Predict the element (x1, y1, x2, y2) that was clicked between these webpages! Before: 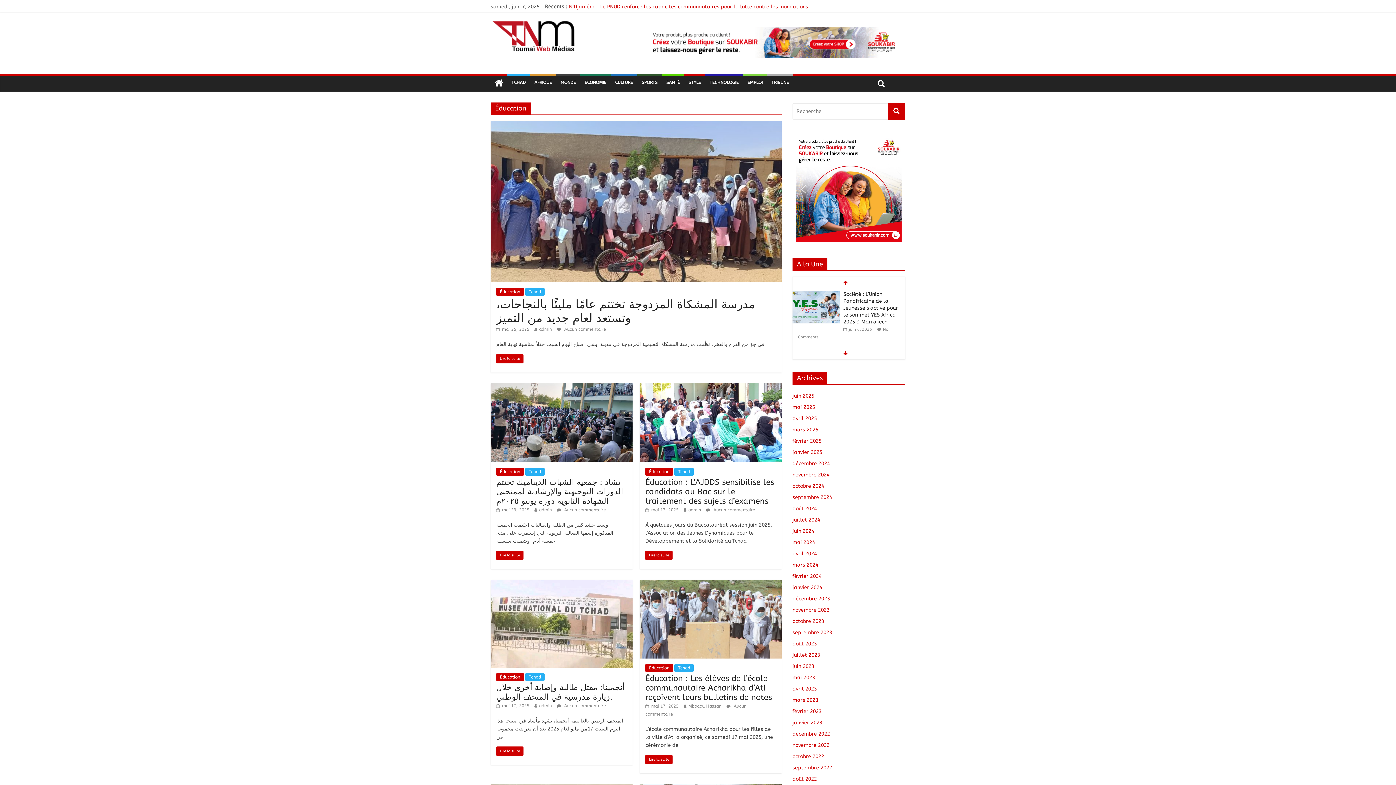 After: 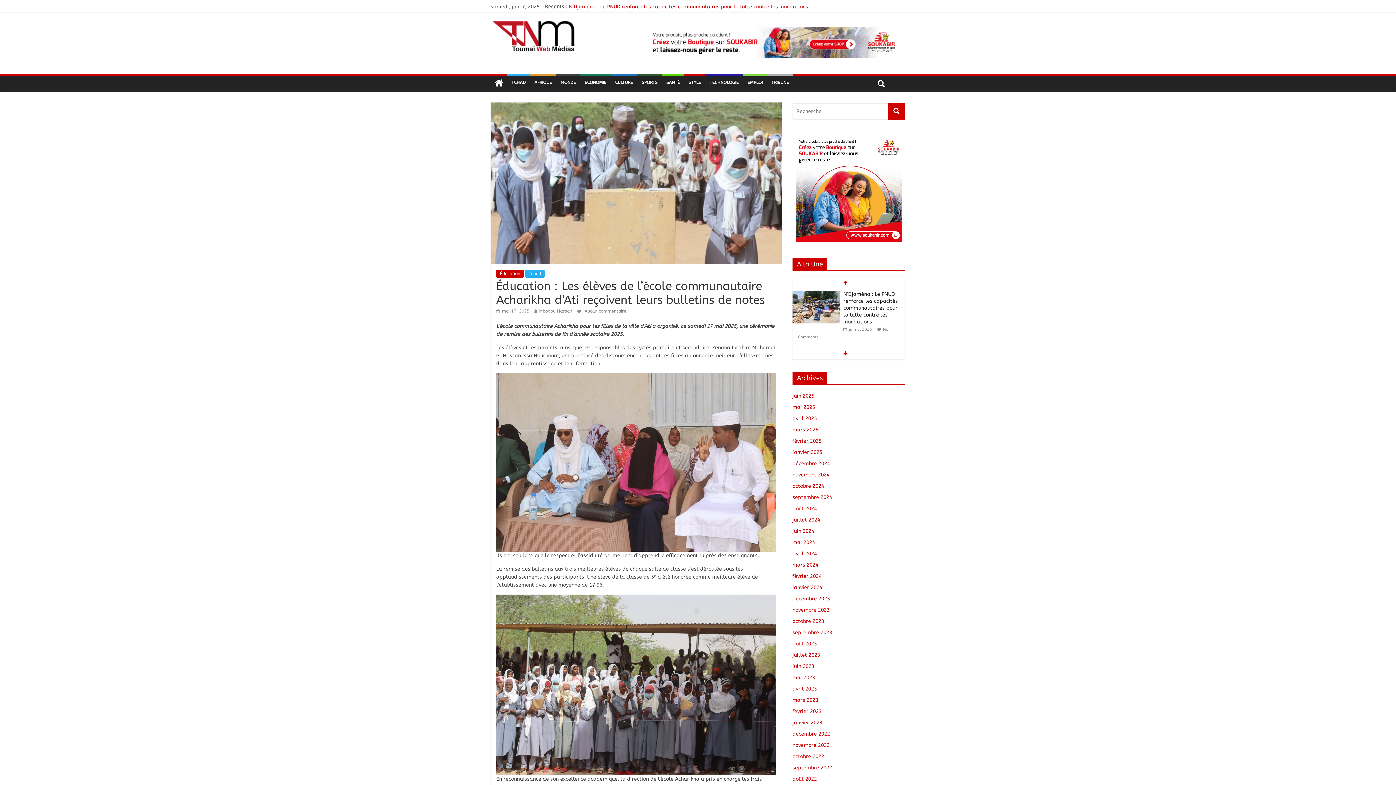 Action: bbox: (640, 581, 781, 587)